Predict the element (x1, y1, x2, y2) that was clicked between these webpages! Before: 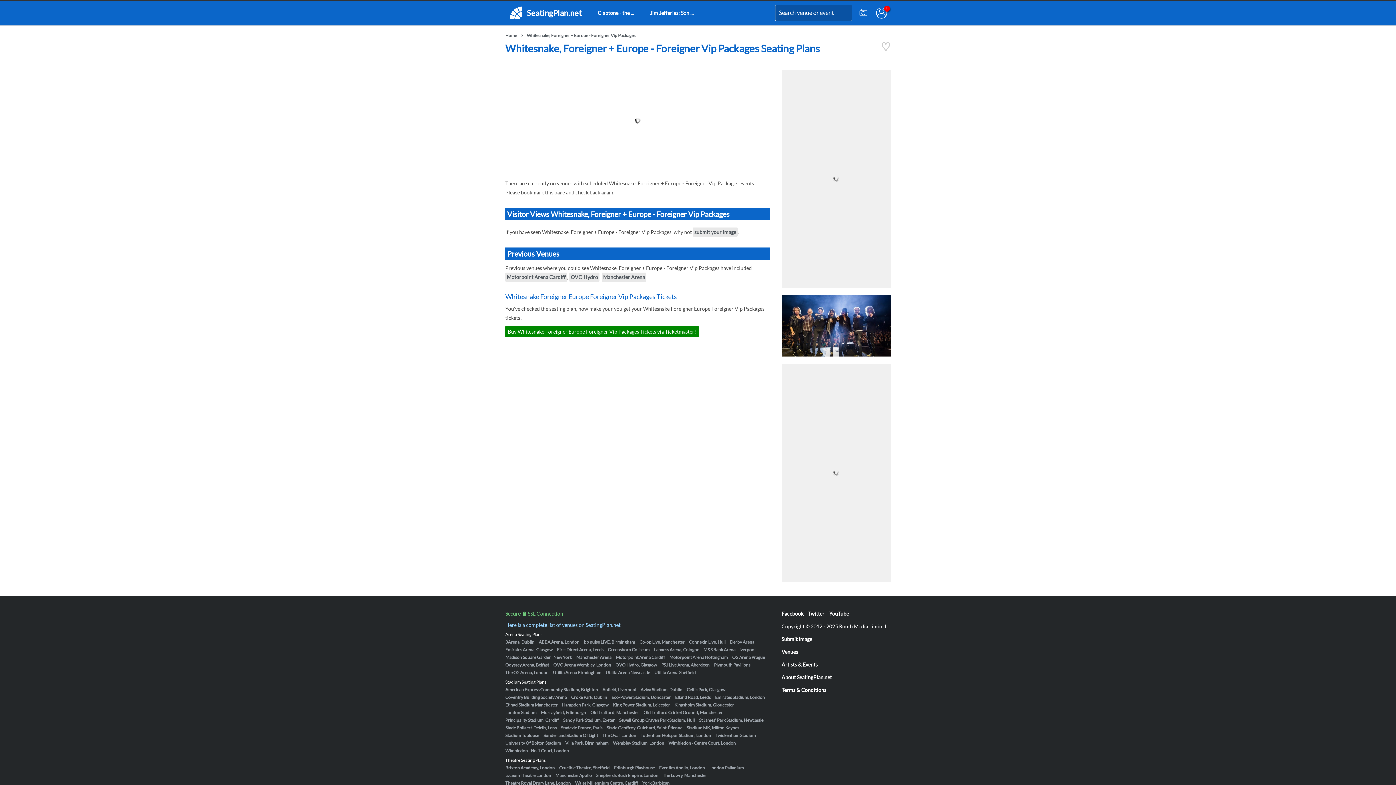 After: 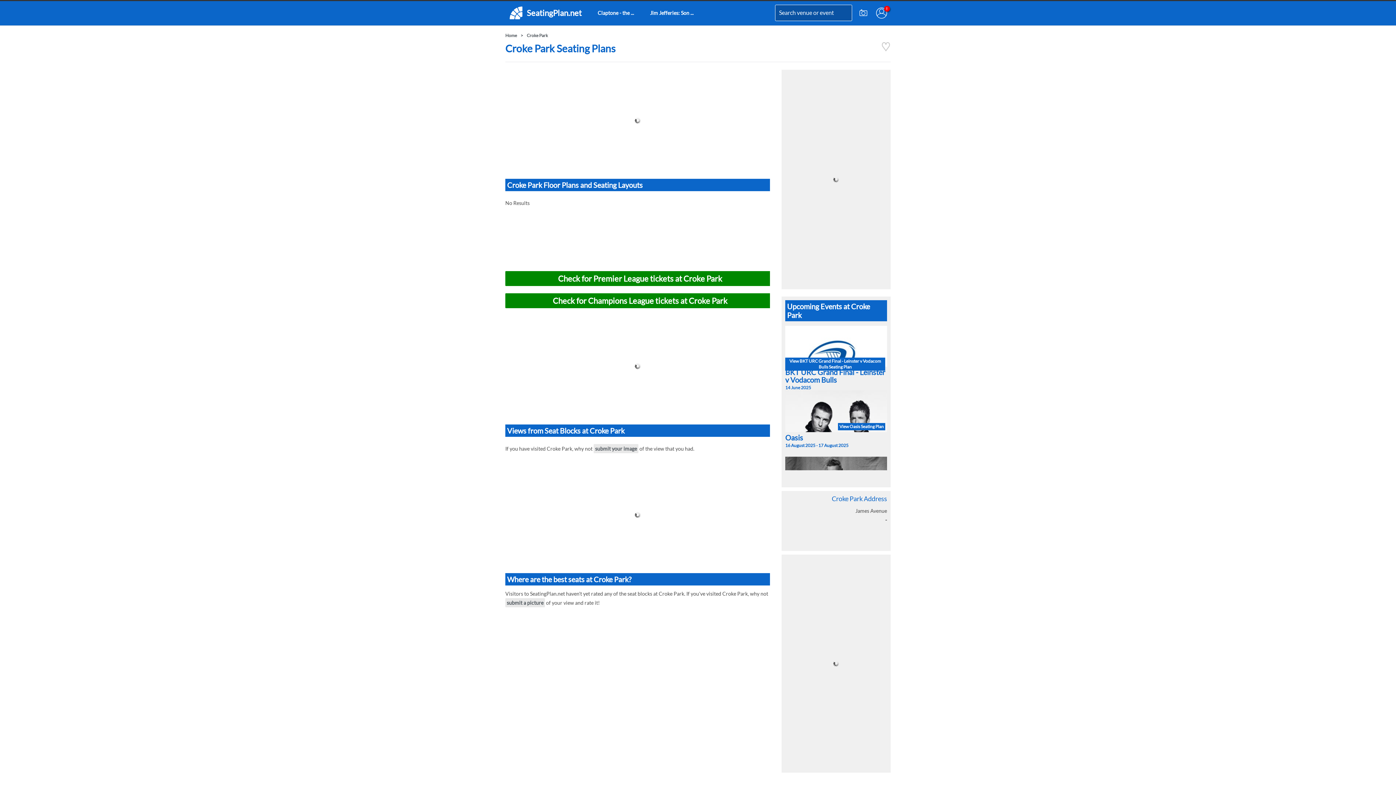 Action: label: Croke Park, Dublin bbox: (571, 694, 607, 700)